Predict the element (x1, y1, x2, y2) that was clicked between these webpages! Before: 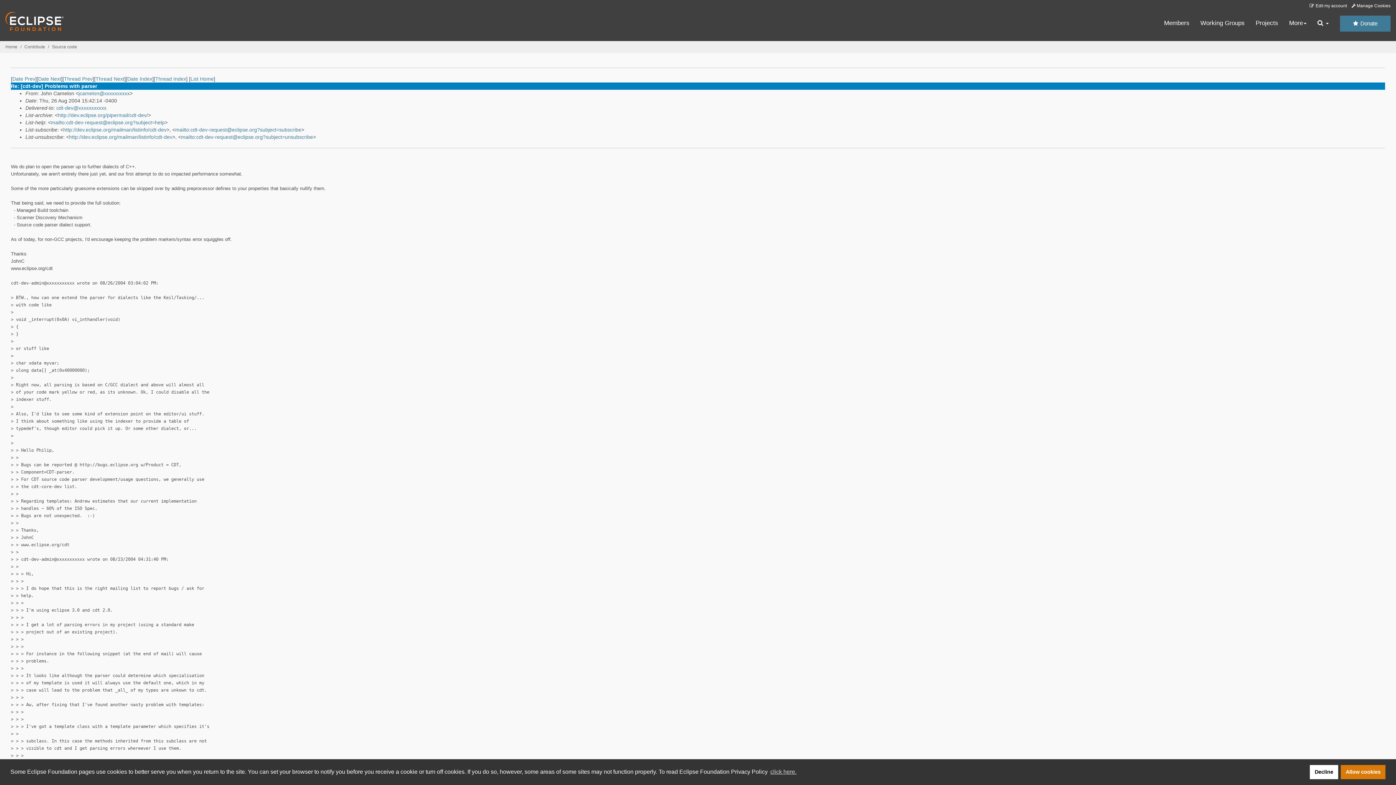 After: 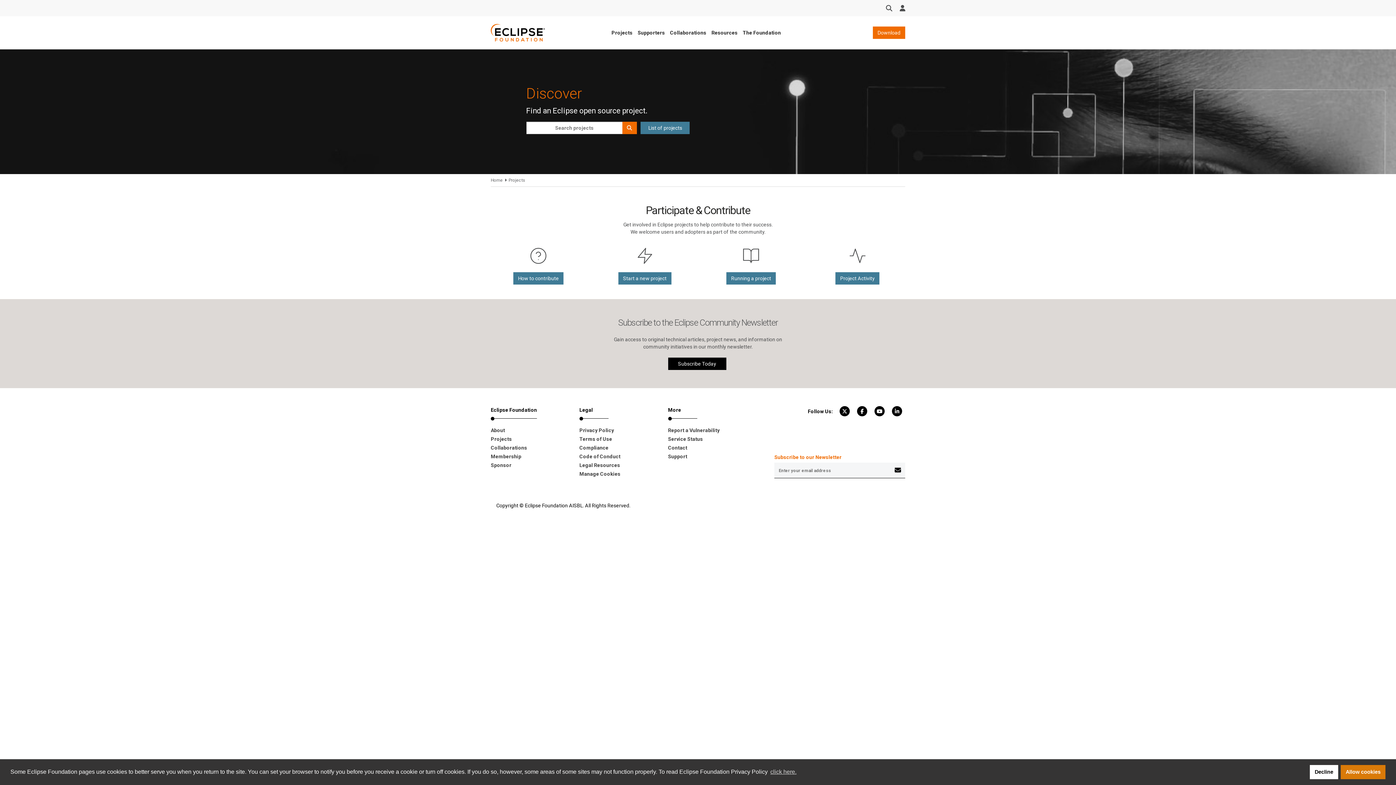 Action: bbox: (1255, 19, 1278, 27) label: Projects